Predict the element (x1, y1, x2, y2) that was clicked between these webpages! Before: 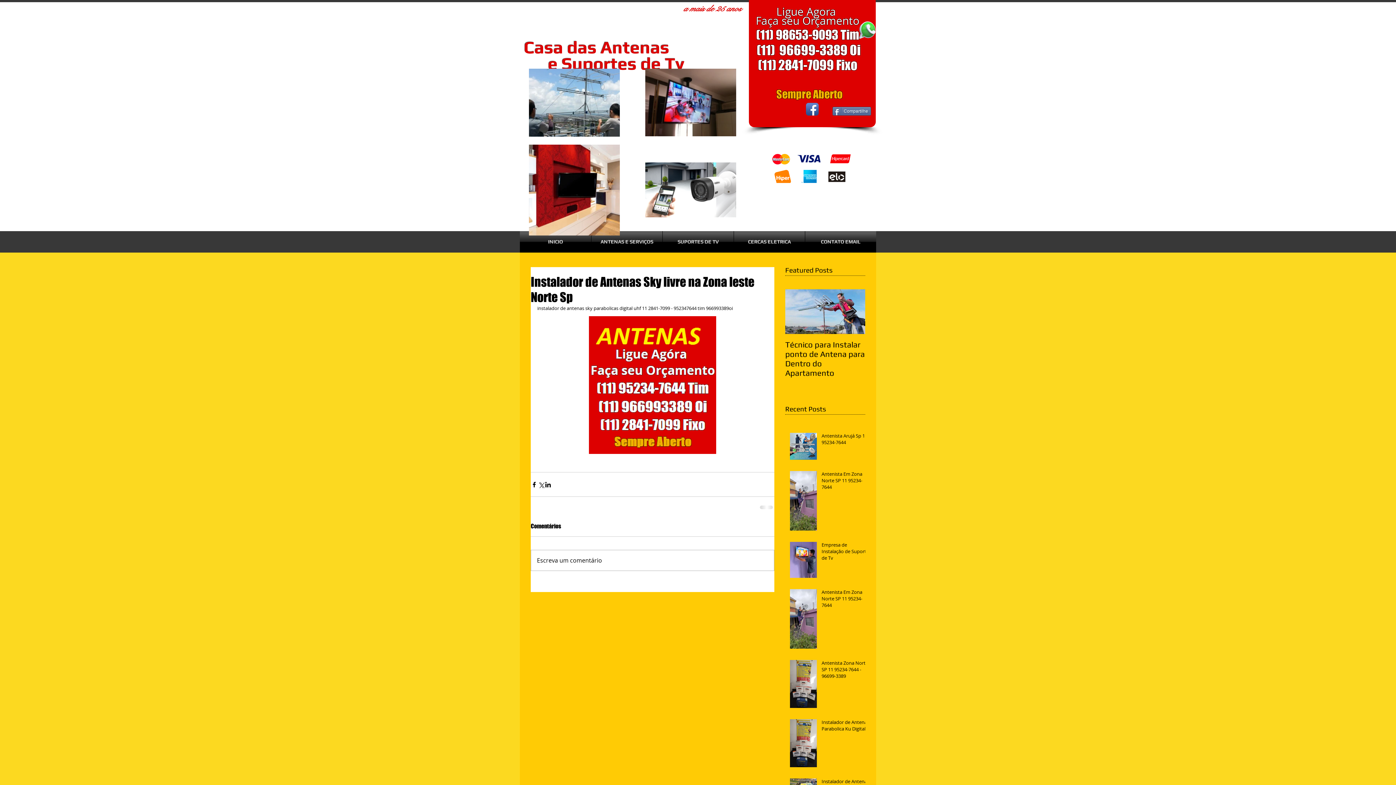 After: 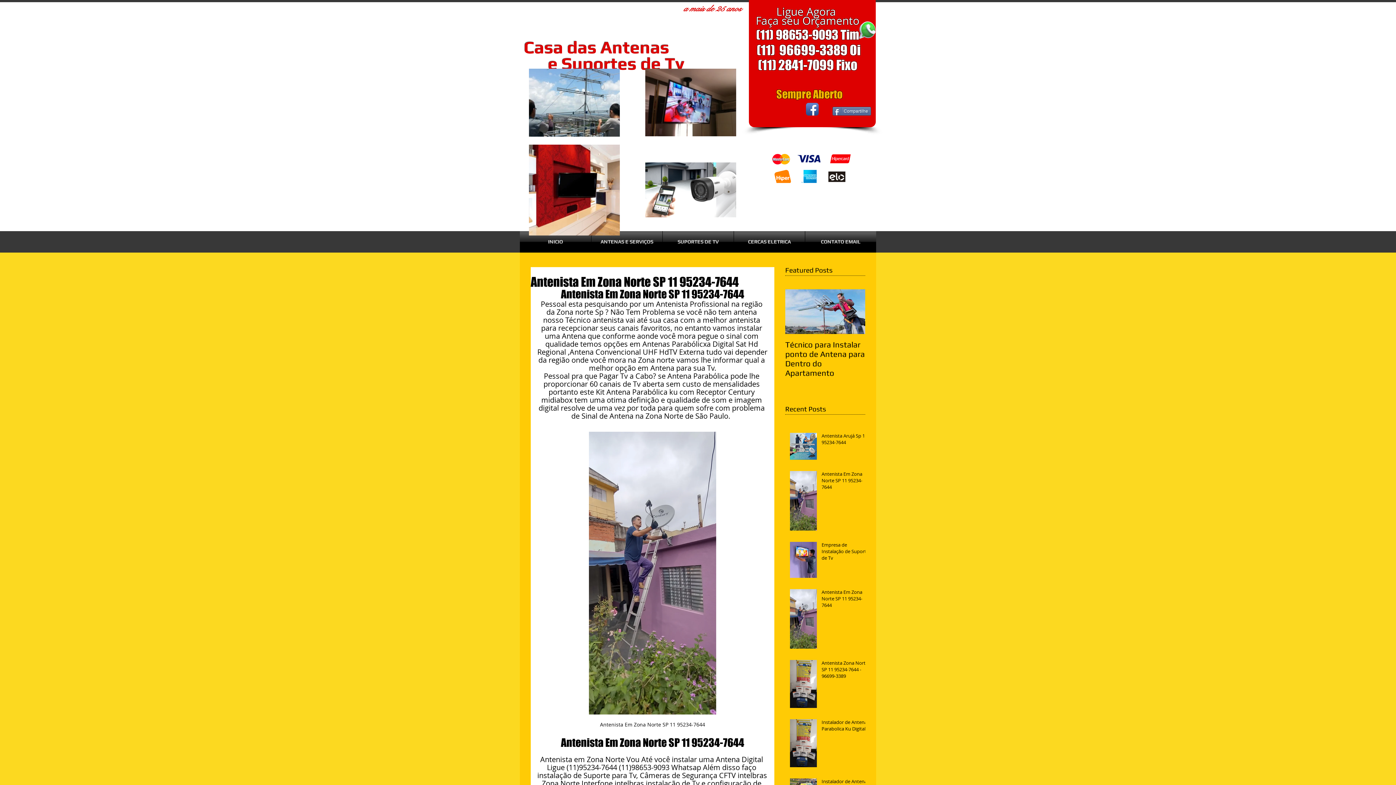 Action: bbox: (821, 470, 869, 493) label: Antenista Em Zona Norte SP 11 95234-7644